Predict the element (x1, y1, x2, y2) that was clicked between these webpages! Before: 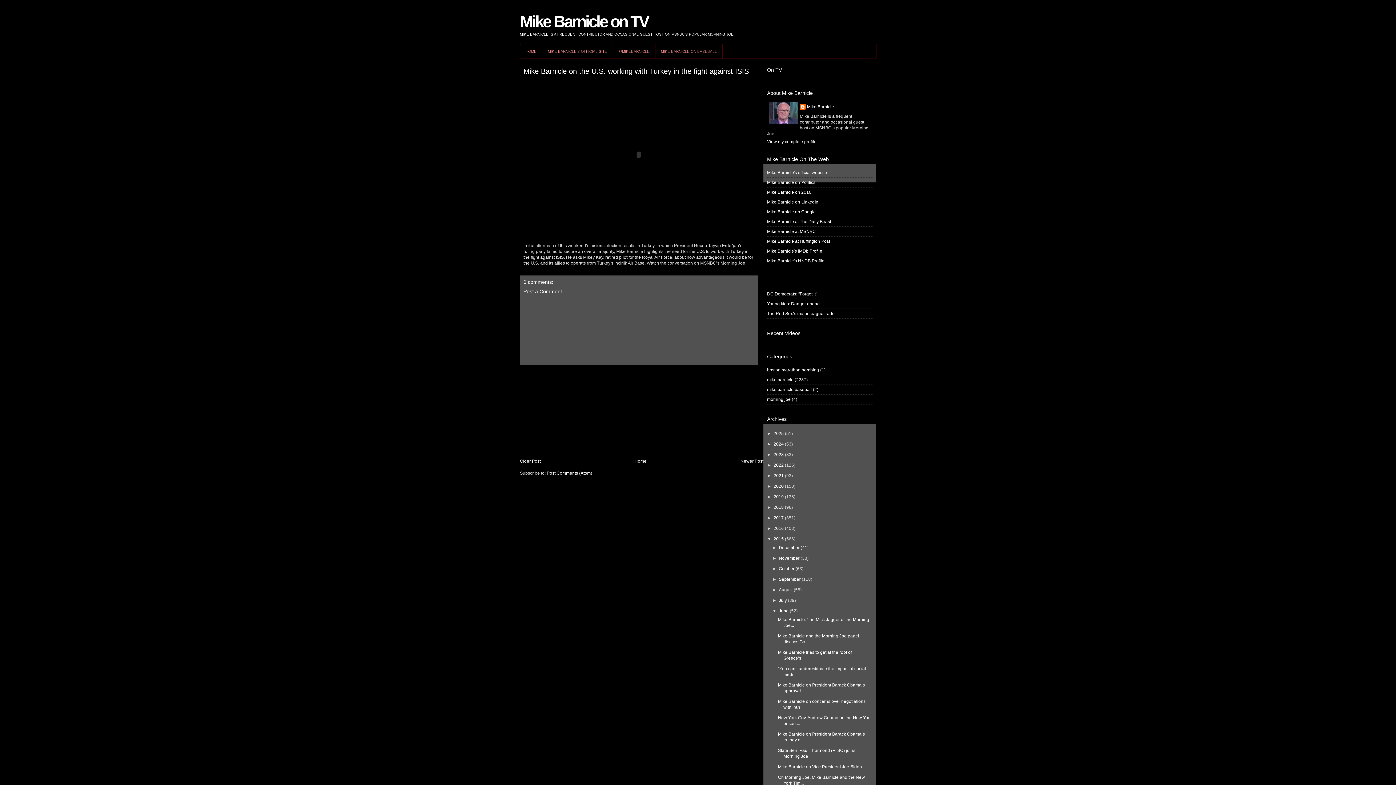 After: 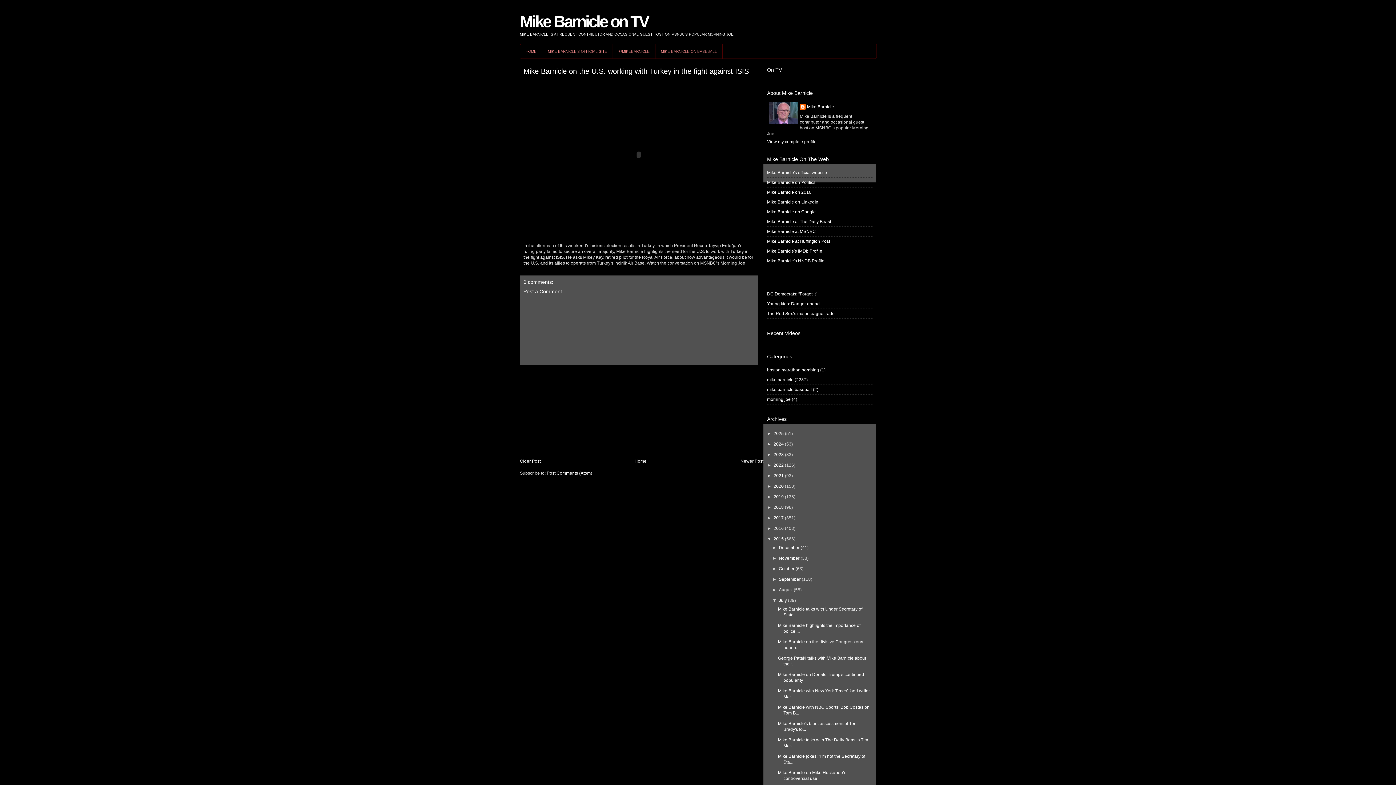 Action: label: ►   bbox: (772, 598, 779, 603)